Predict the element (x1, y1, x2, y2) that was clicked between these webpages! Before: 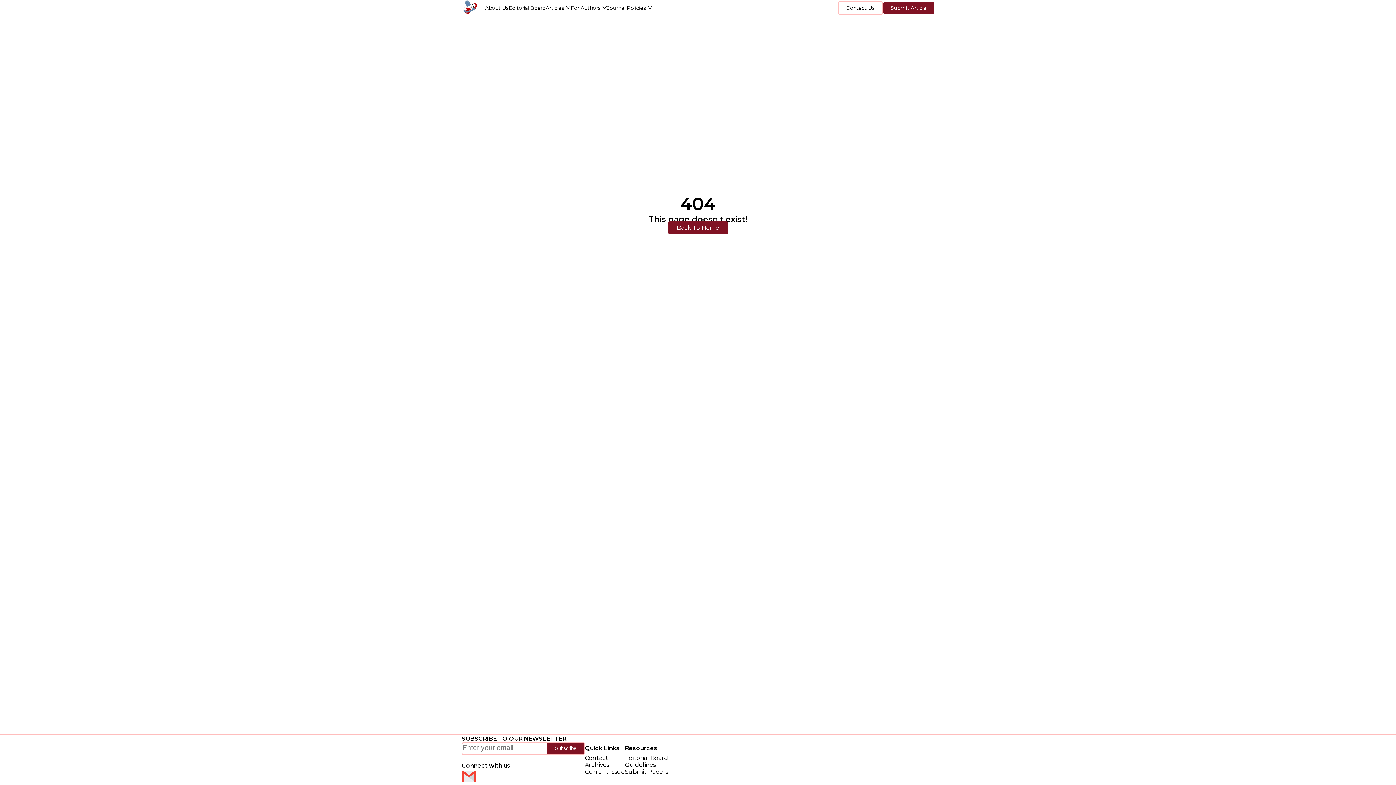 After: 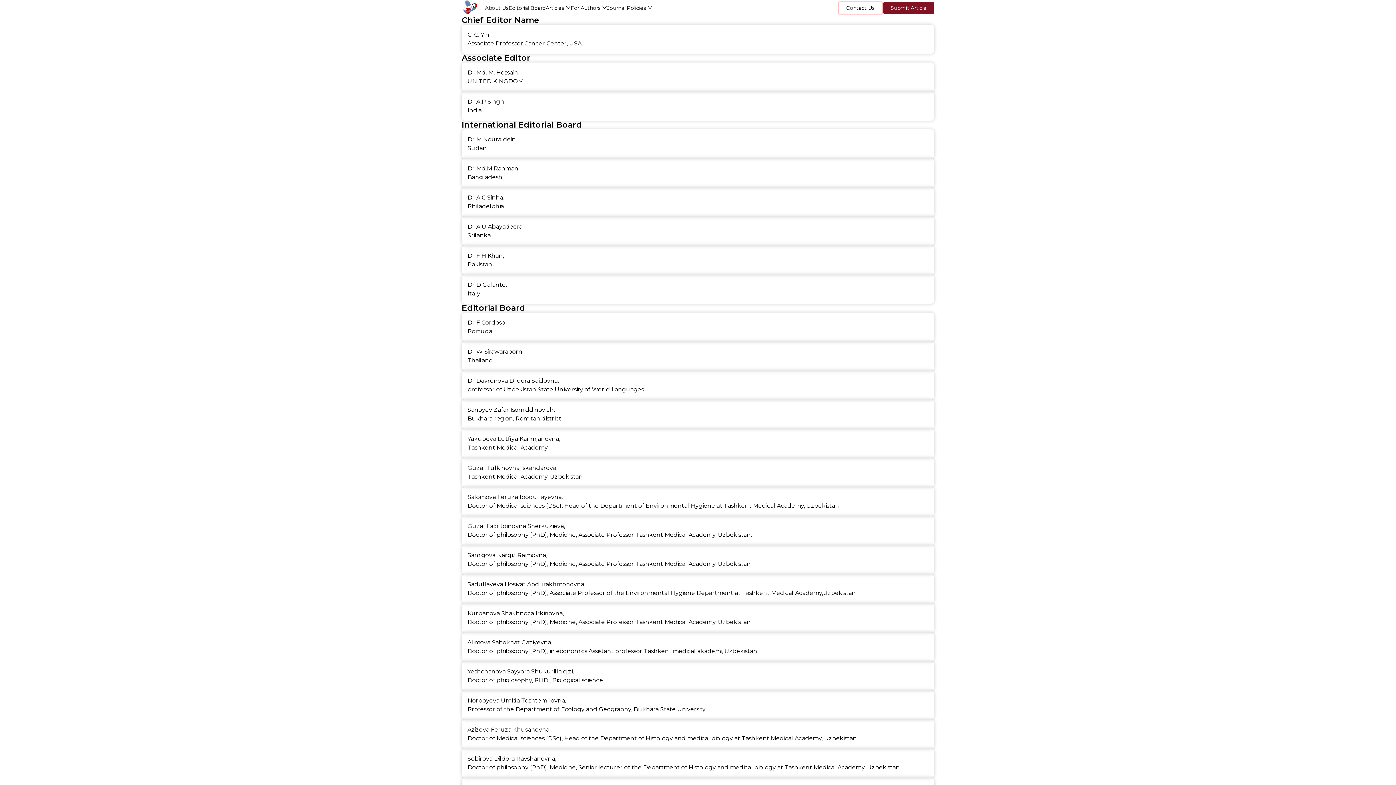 Action: label: Editorial Board bbox: (508, 4, 545, 11)